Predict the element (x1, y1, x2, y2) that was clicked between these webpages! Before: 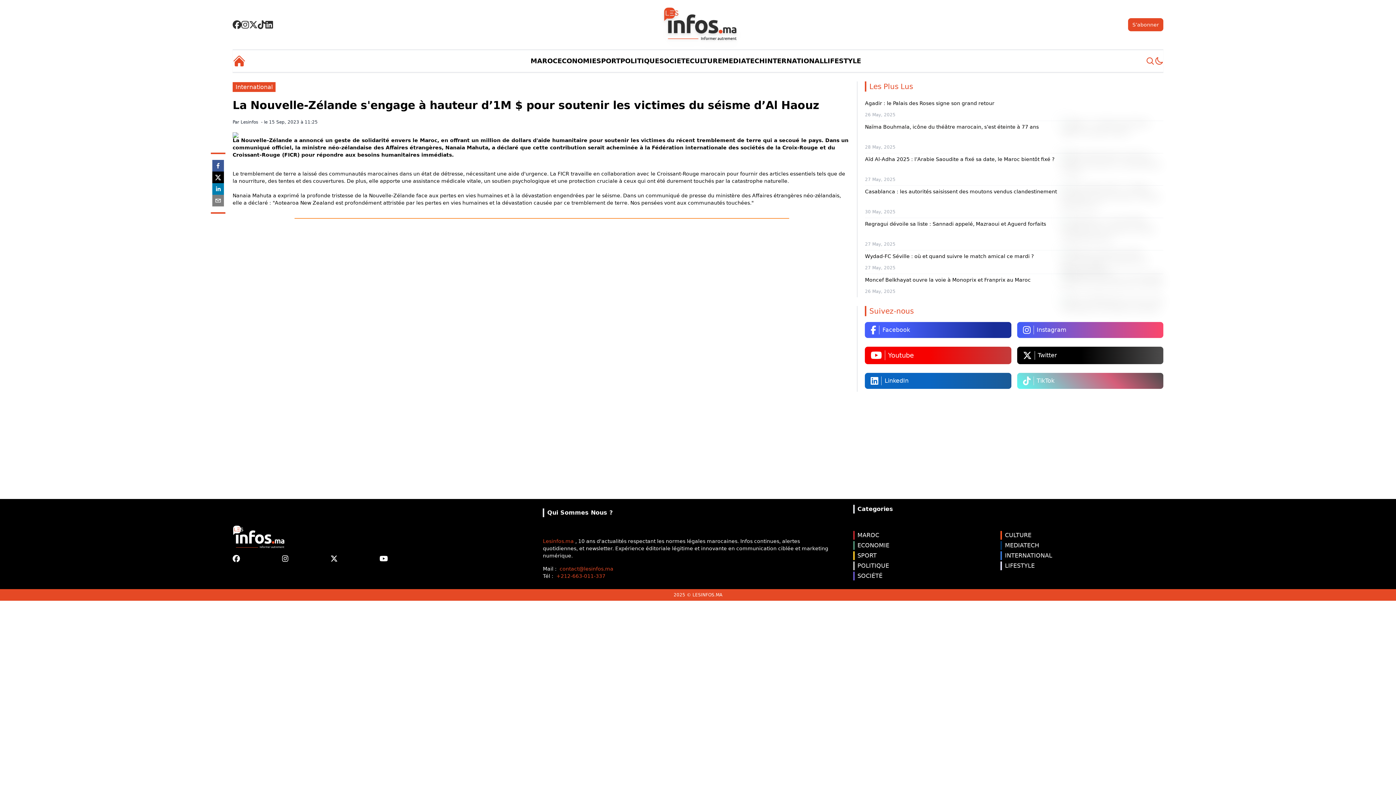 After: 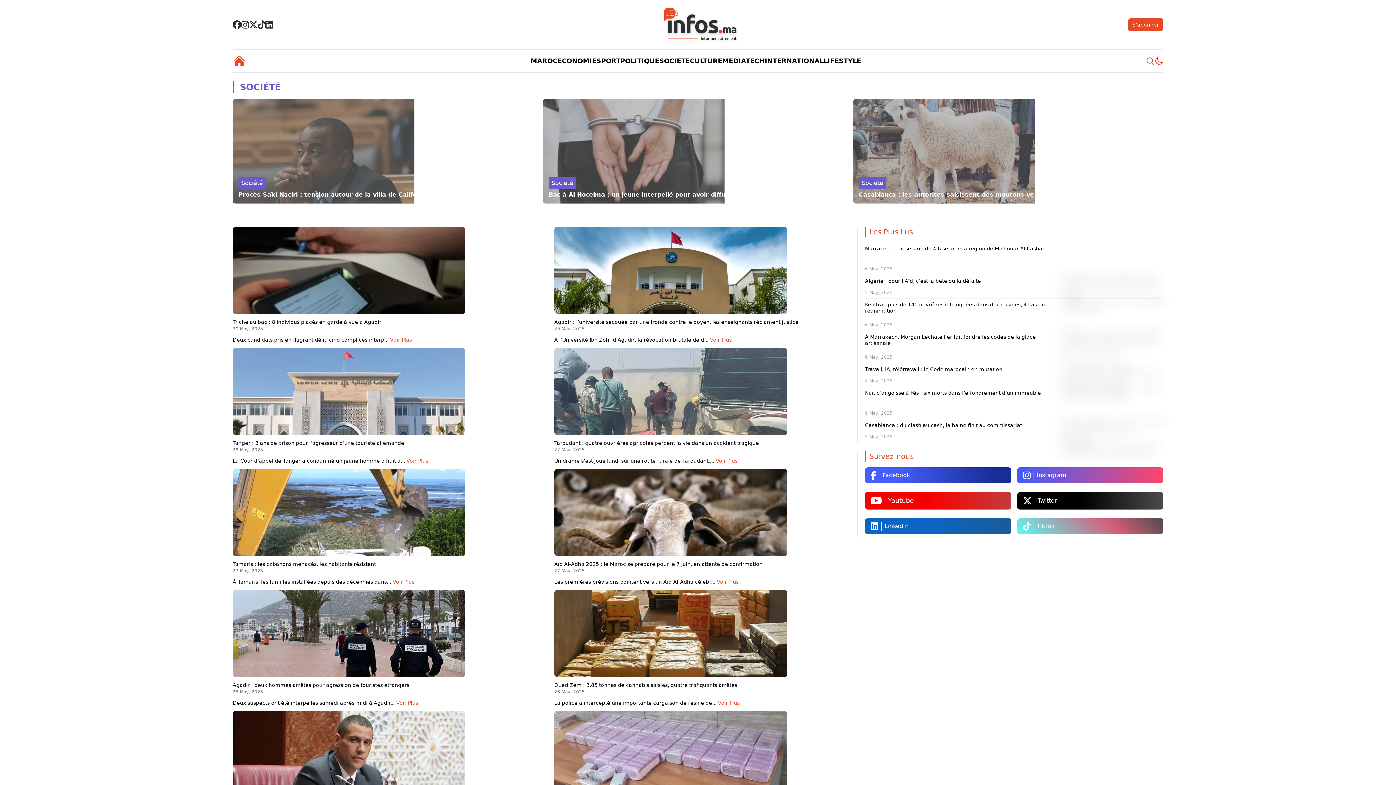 Action: label: SOCIÉTÉ bbox: (853, 572, 1000, 582)